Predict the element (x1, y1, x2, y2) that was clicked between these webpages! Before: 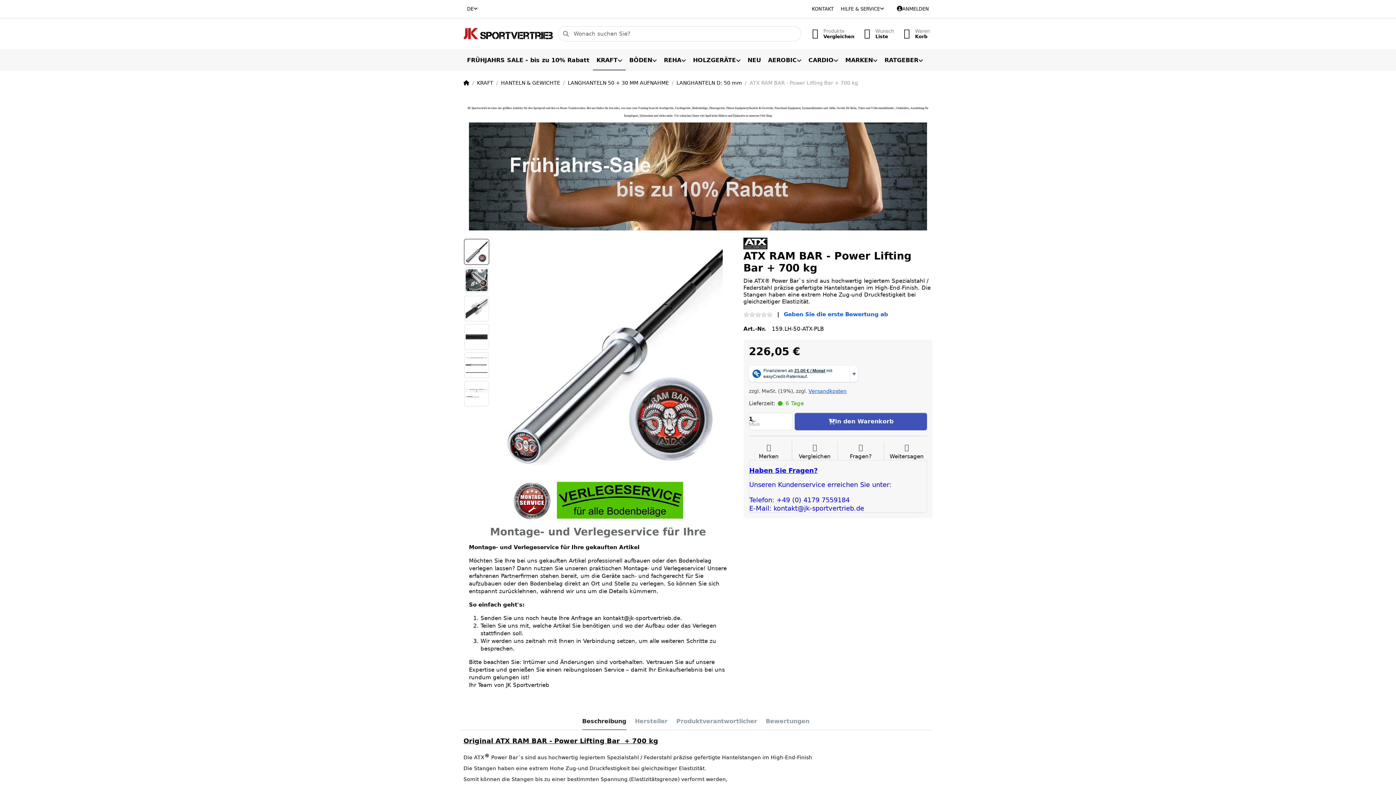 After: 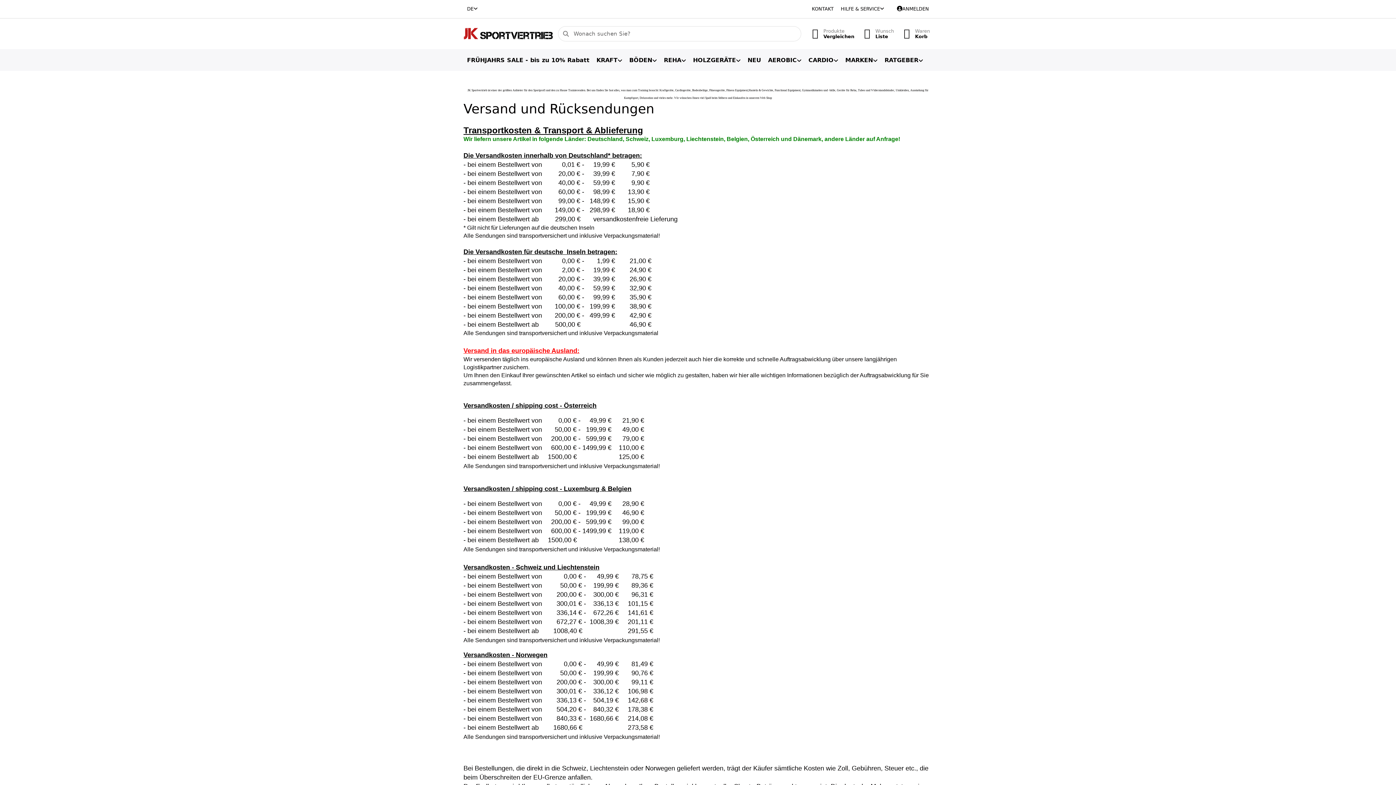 Action: bbox: (808, 388, 846, 394) label: Versandkosten